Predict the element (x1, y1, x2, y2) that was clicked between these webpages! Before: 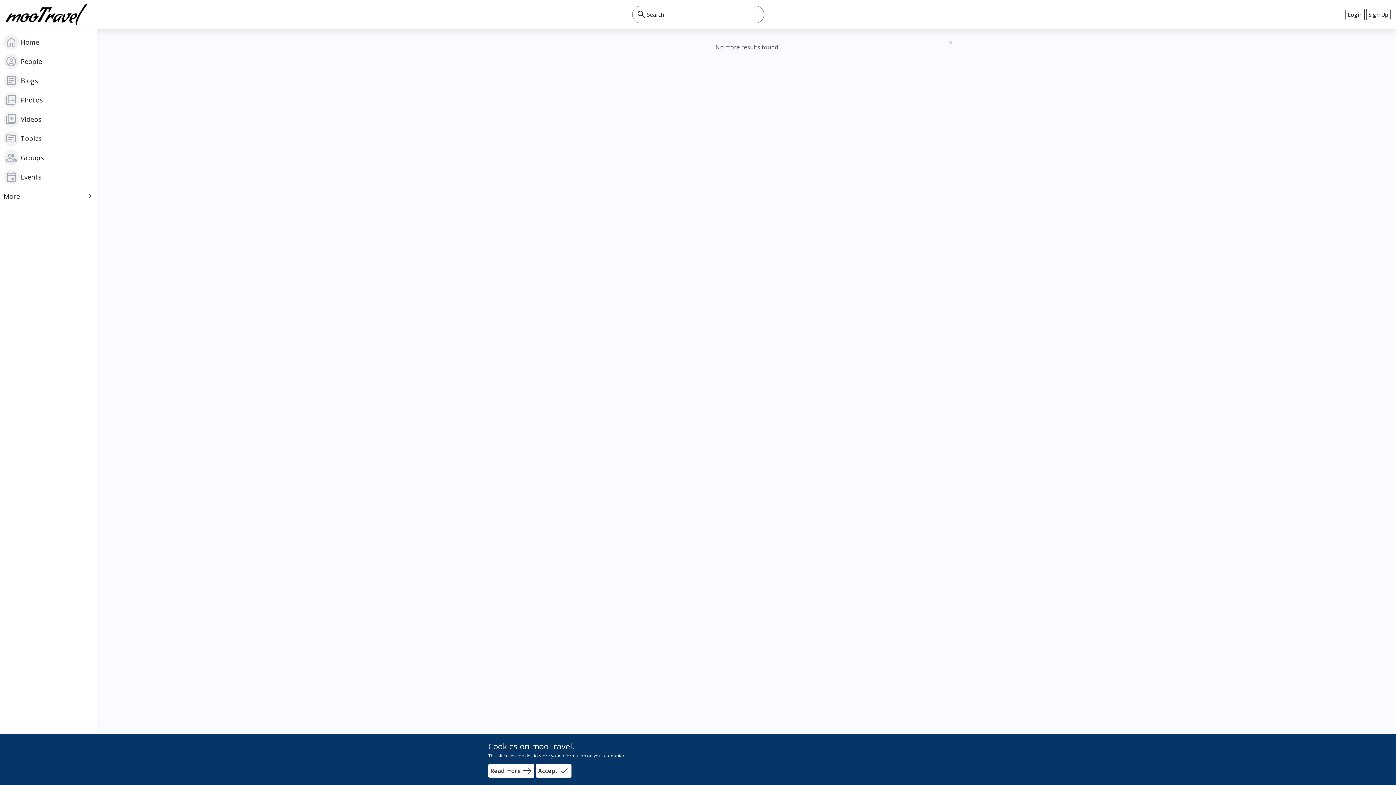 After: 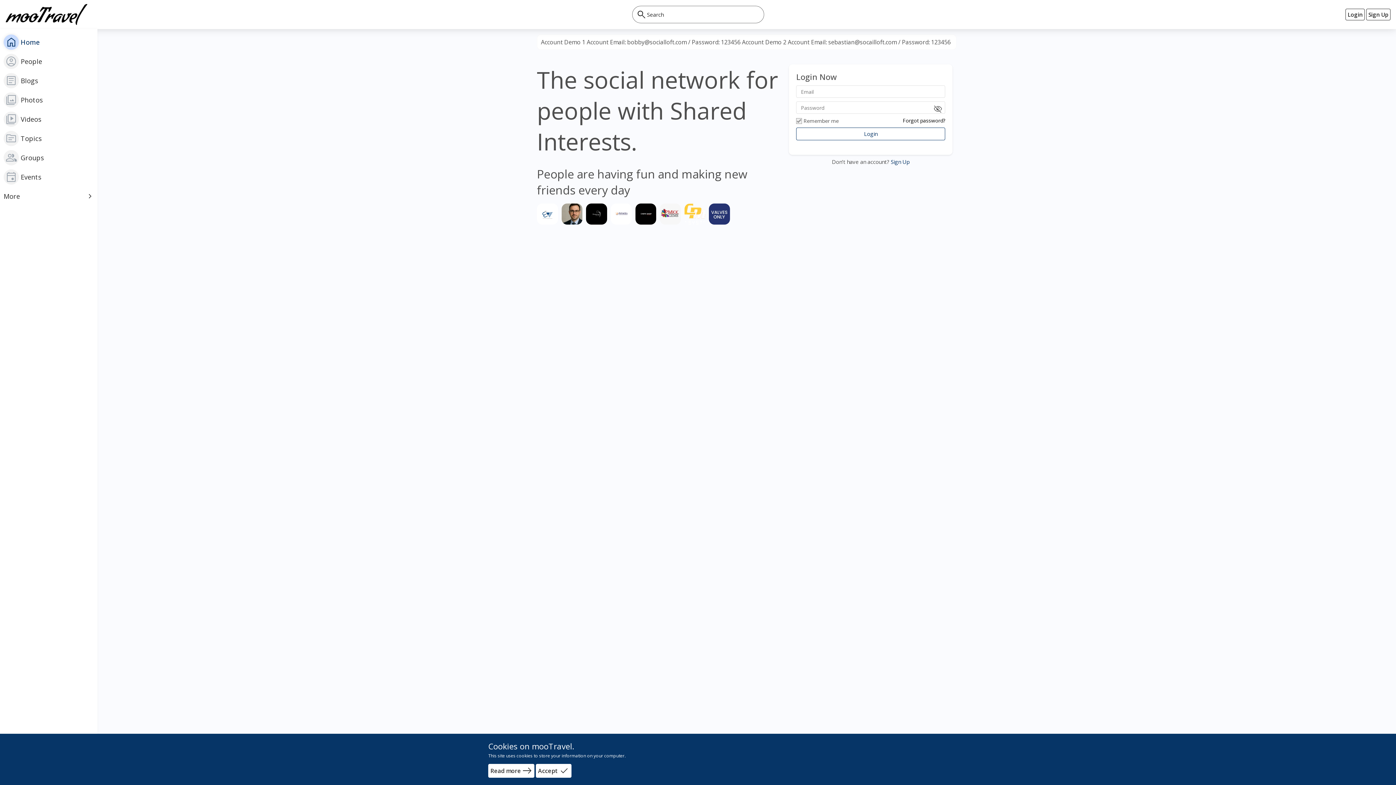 Action: label: home
Home bbox: (0, 32, 97, 52)